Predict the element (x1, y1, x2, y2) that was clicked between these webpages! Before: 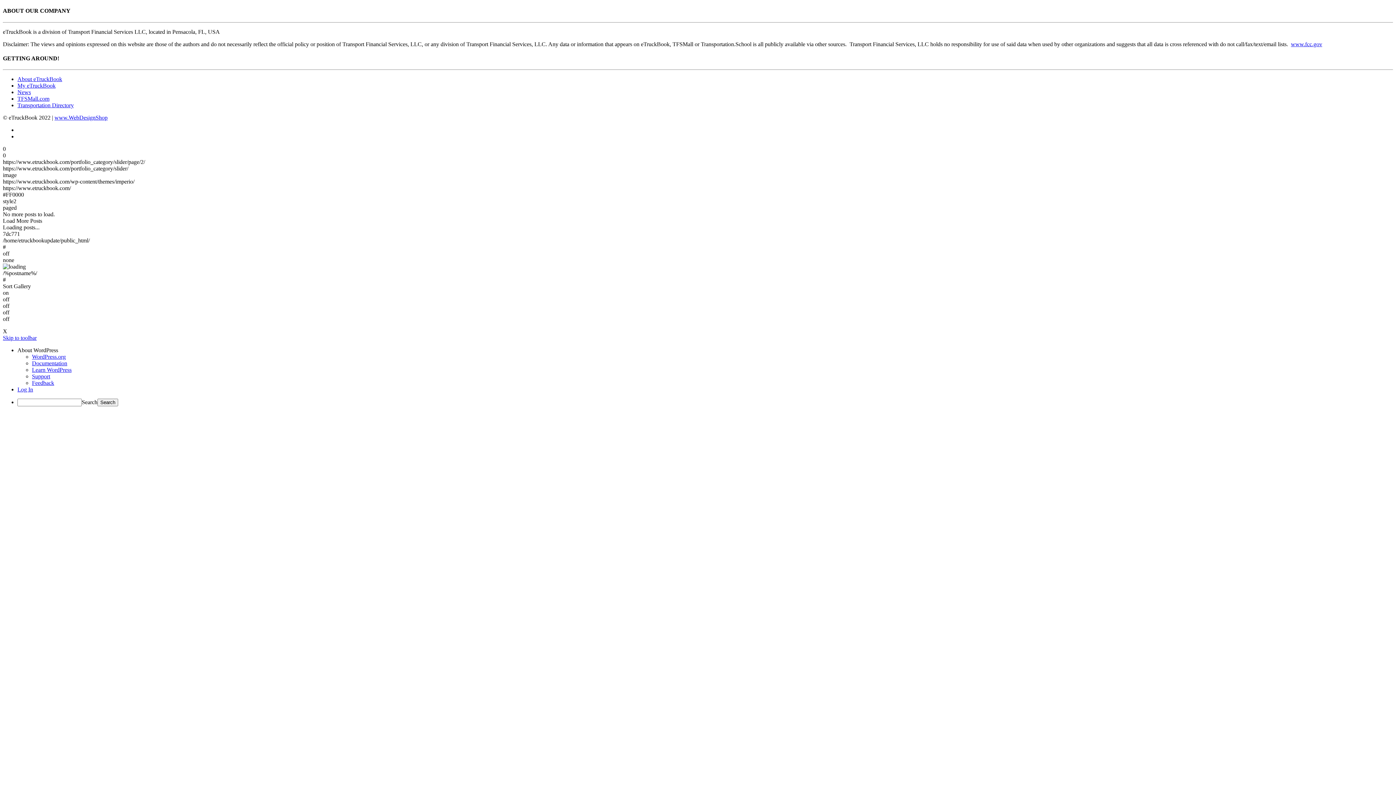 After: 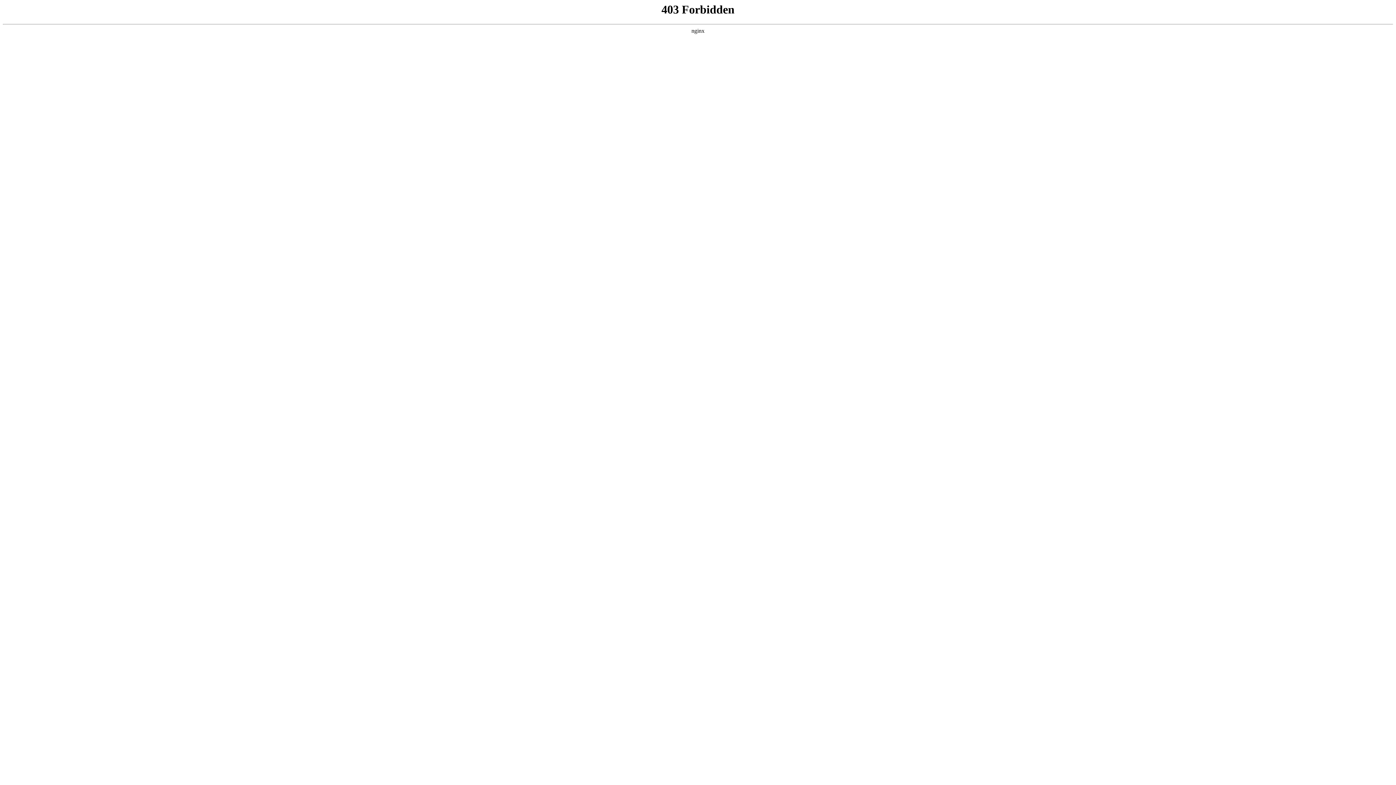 Action: label: WordPress.org bbox: (32, 353, 65, 360)